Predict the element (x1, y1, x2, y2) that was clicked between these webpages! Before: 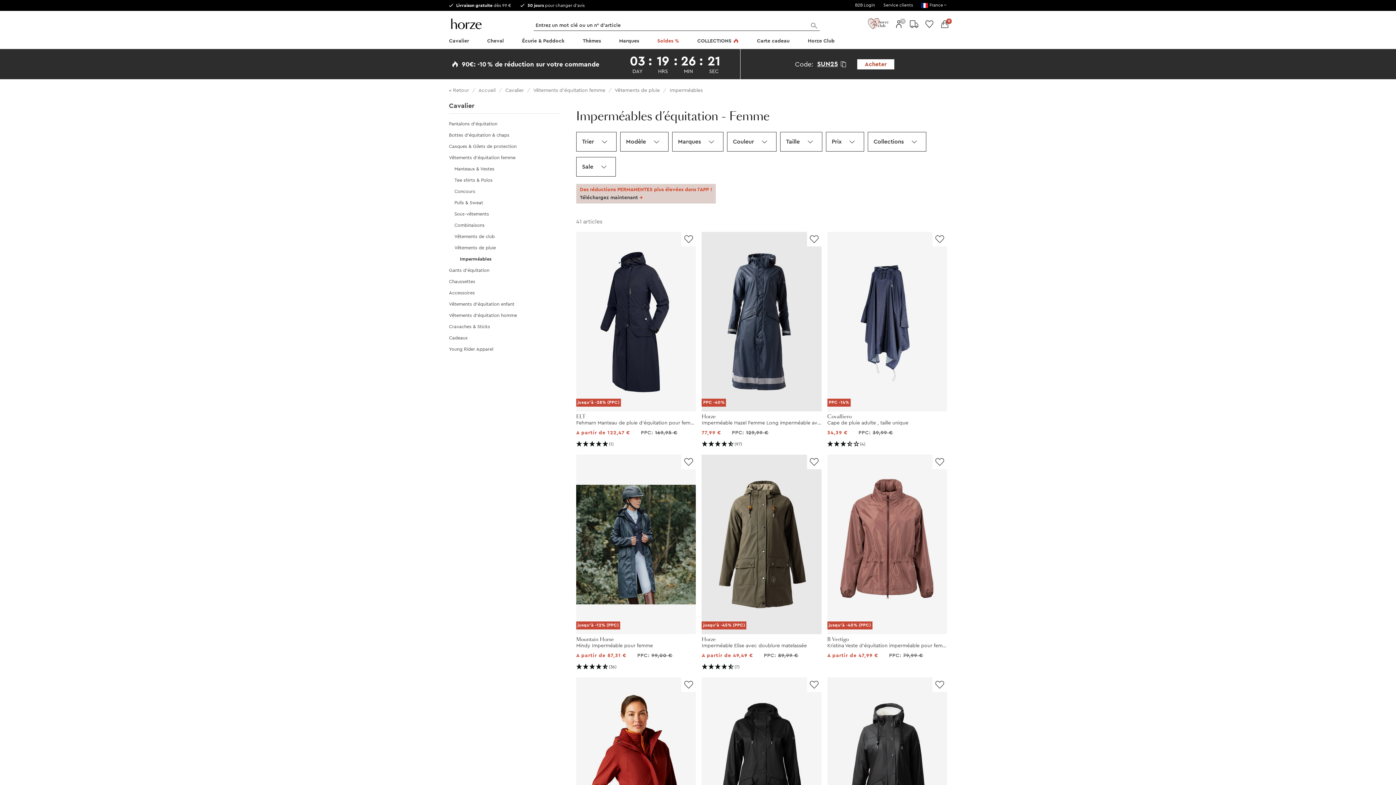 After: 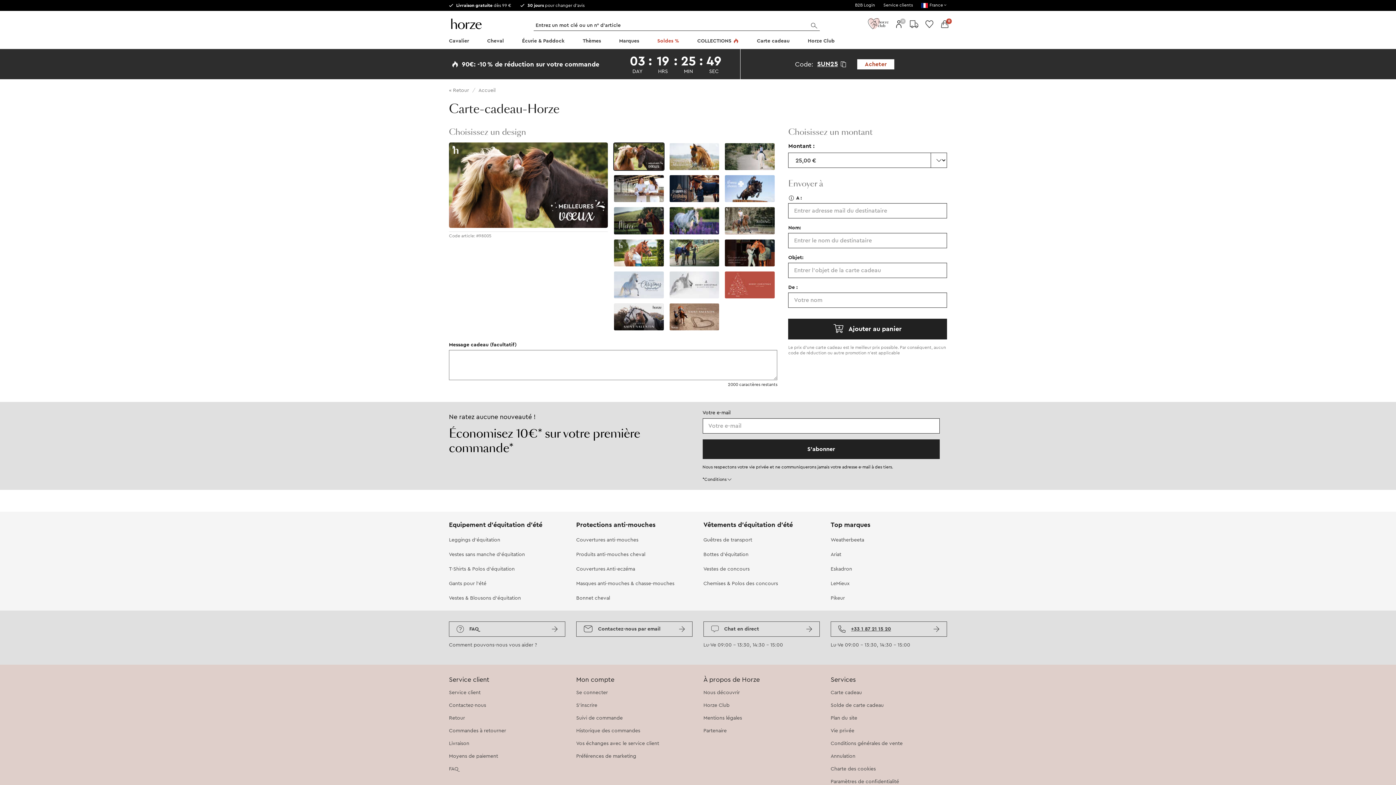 Action: bbox: (755, 34, 791, 49) label: Carte cadeau